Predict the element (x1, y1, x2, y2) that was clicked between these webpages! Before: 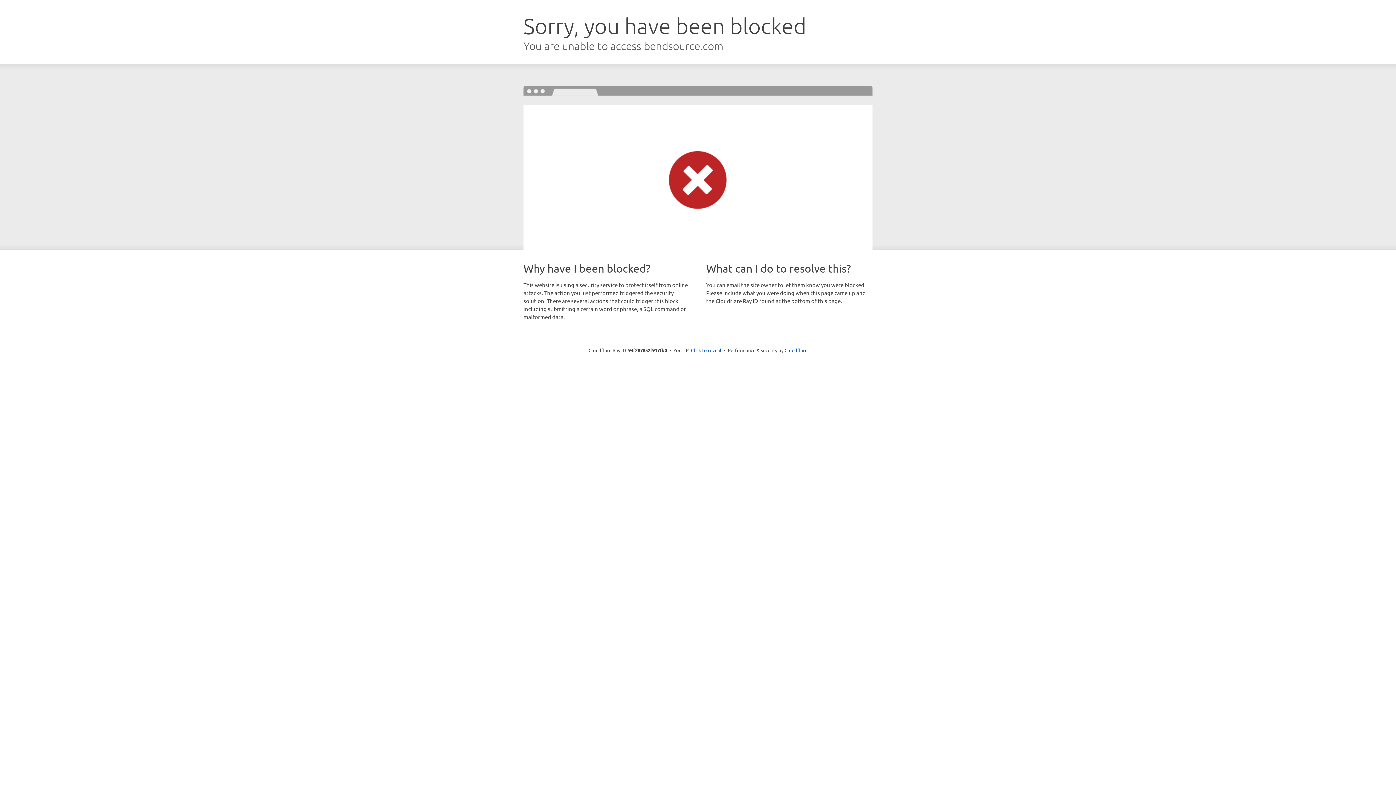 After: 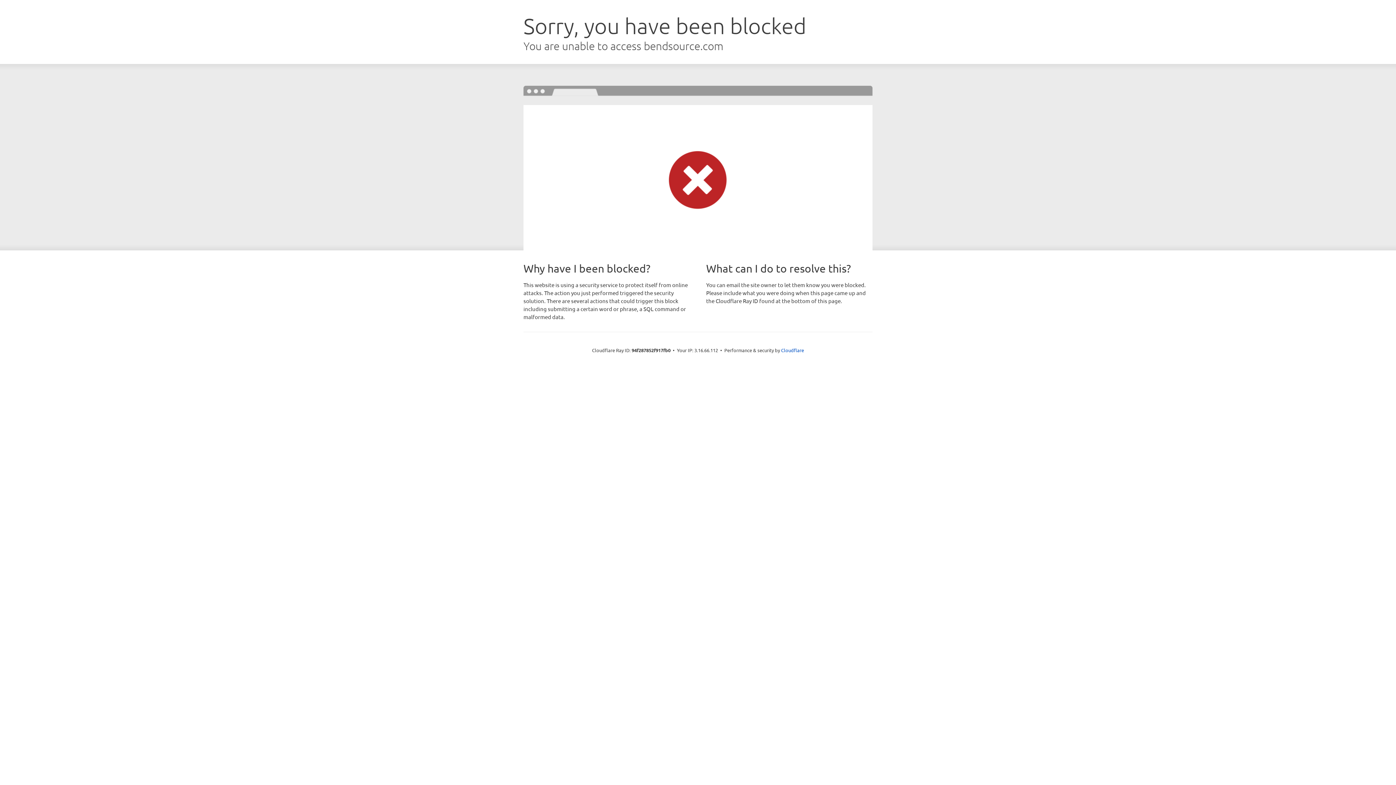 Action: bbox: (691, 346, 721, 353) label: Click to reveal